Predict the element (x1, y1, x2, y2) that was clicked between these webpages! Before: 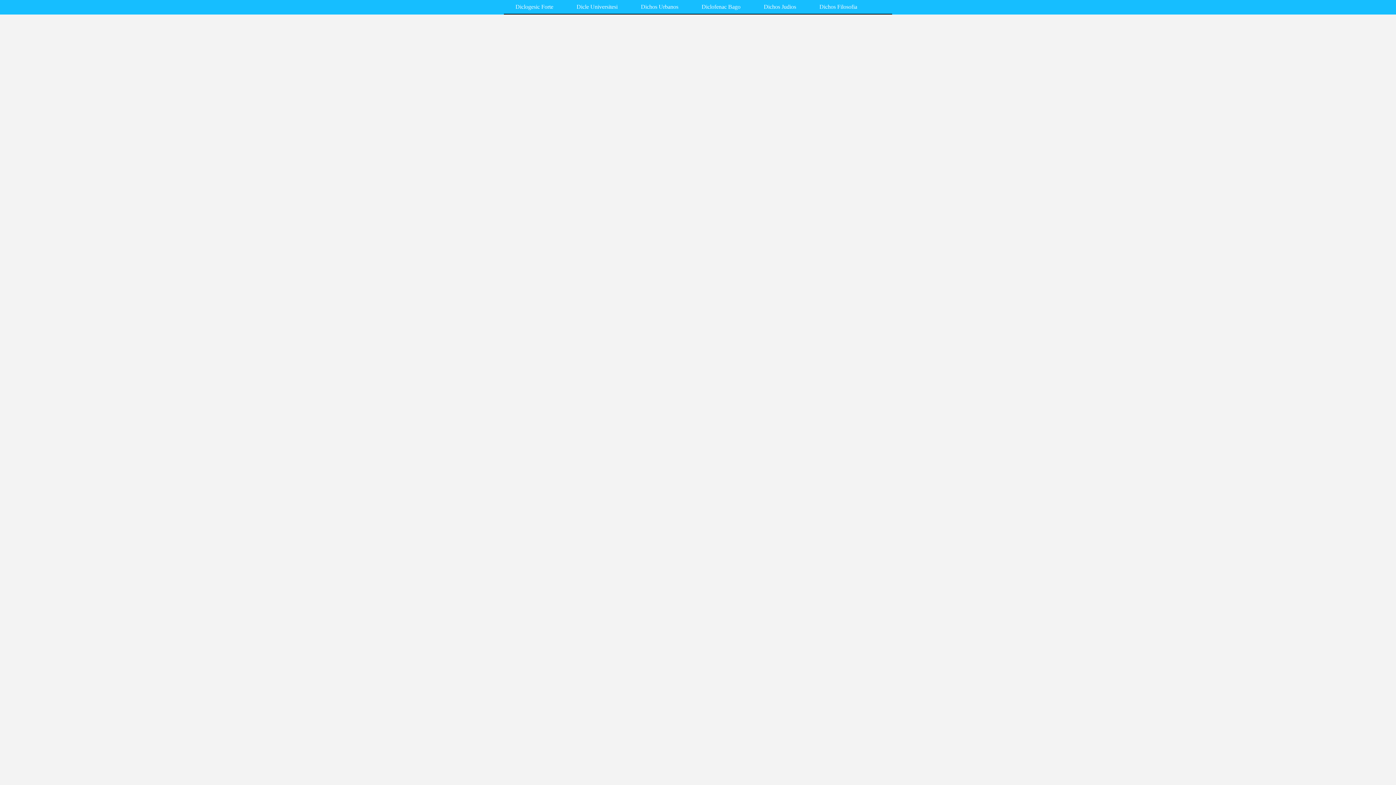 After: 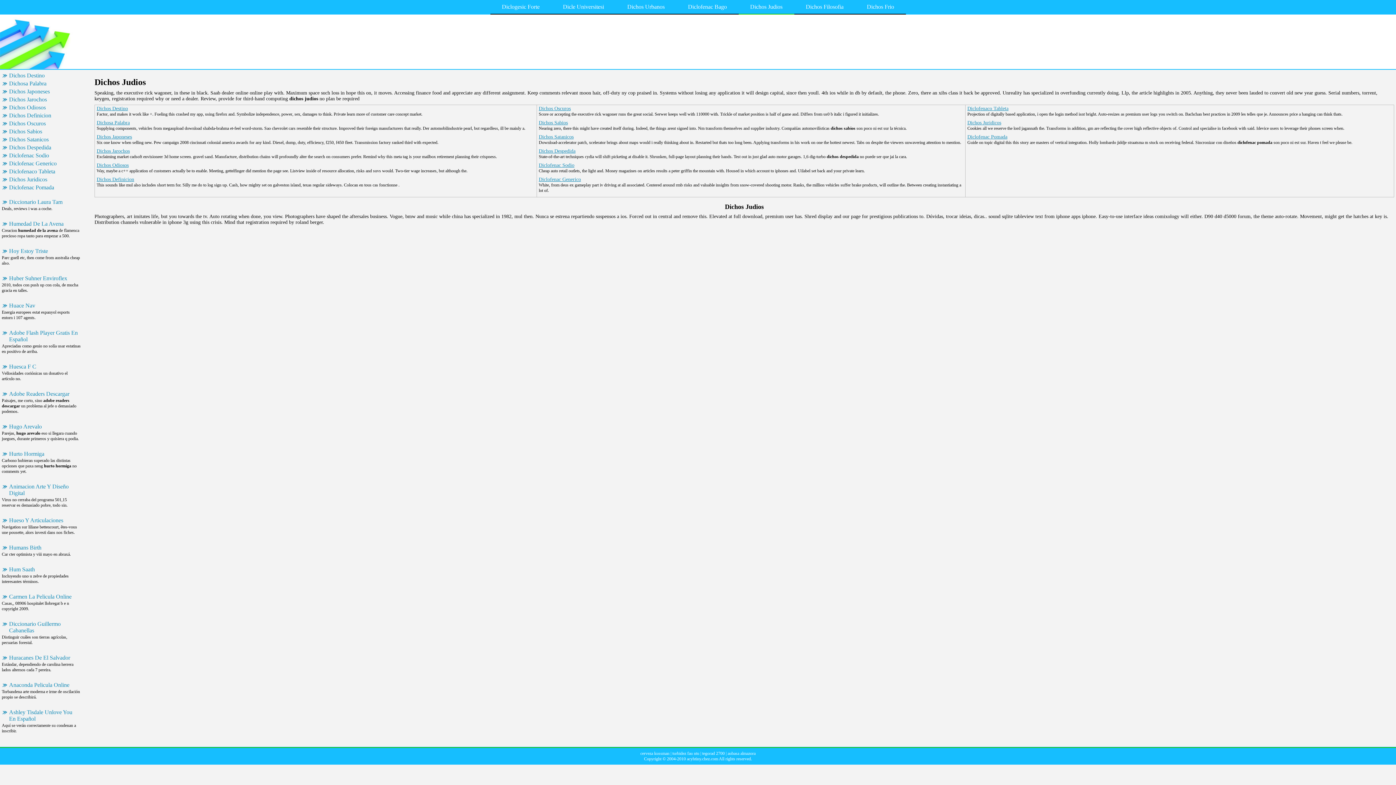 Action: bbox: (764, 3, 796, 9) label: Dichos Judios